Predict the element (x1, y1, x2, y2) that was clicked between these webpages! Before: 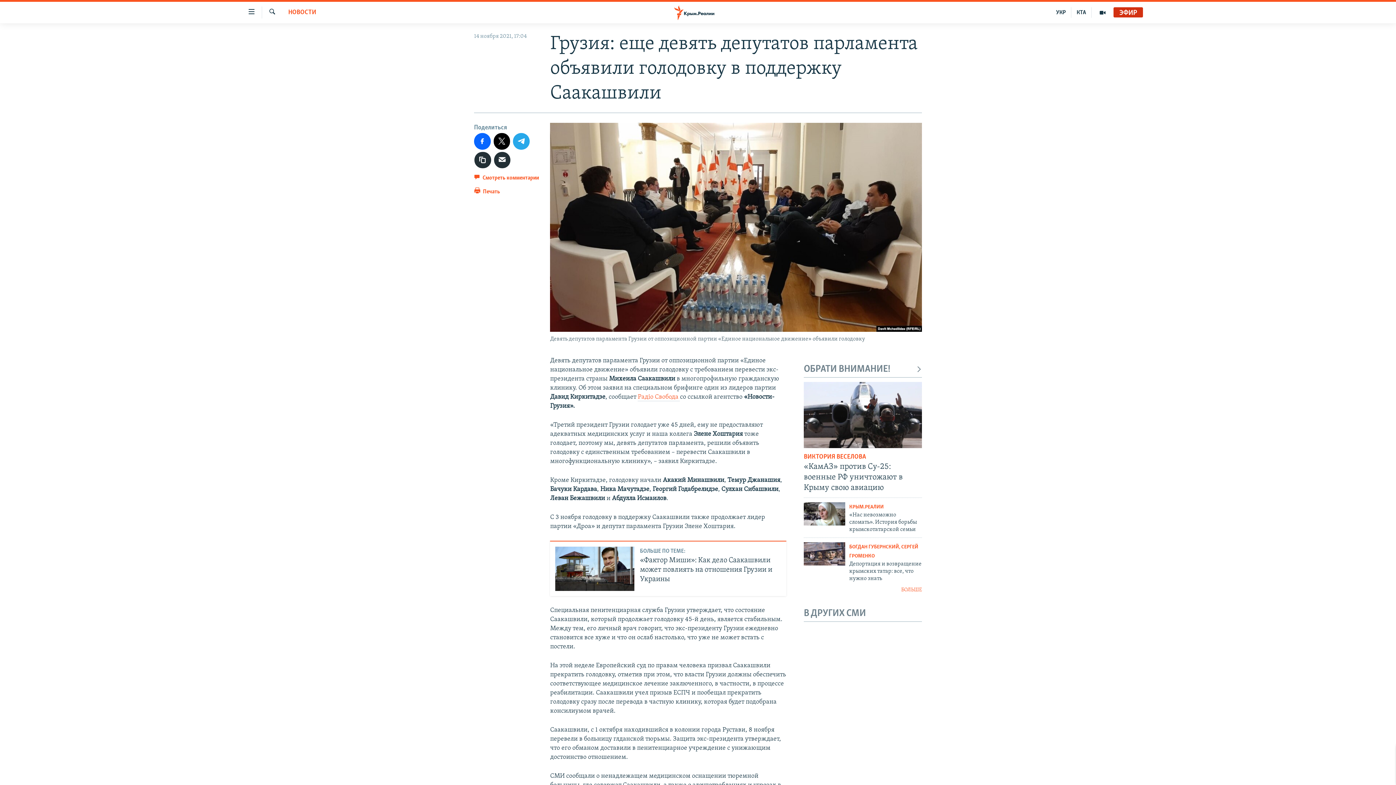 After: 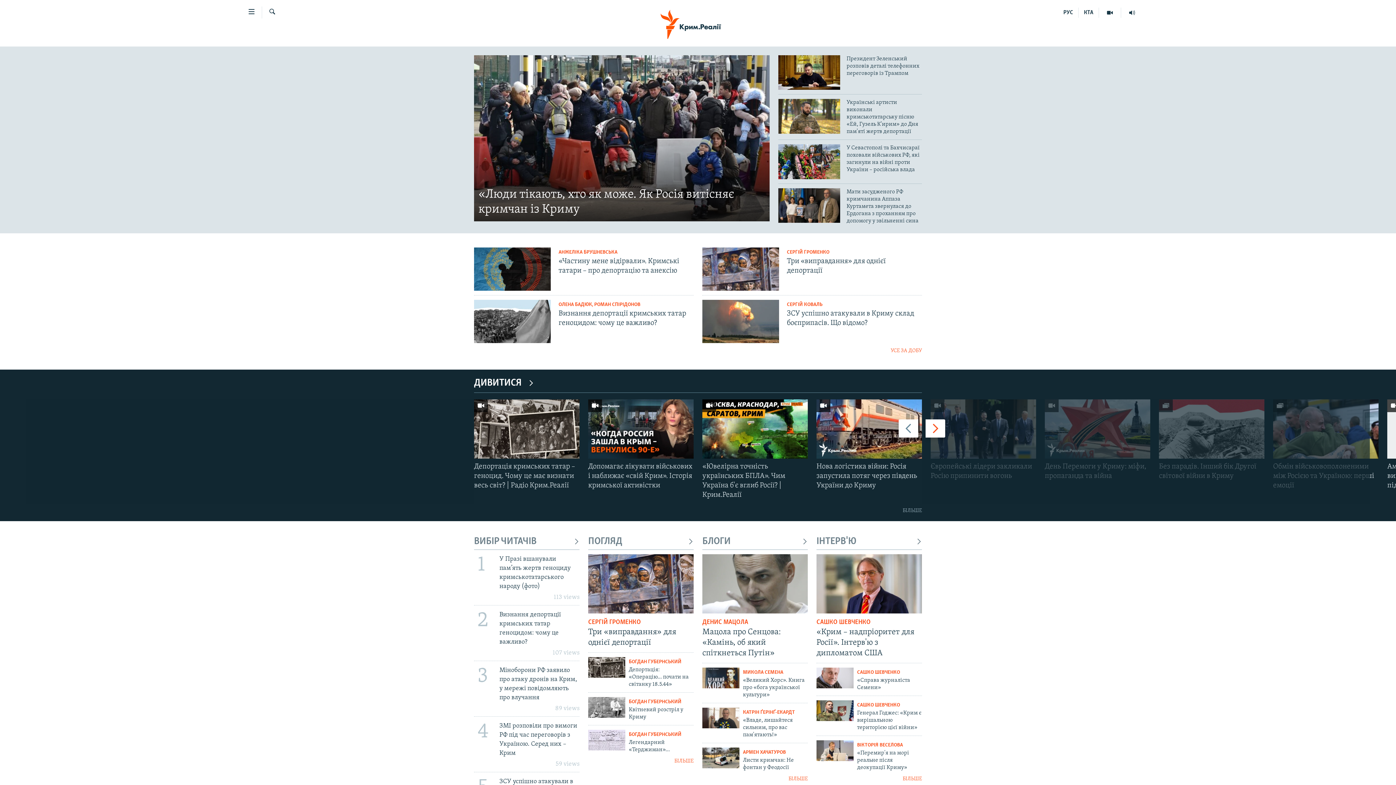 Action: bbox: (1051, 7, 1071, 17) label: УКР